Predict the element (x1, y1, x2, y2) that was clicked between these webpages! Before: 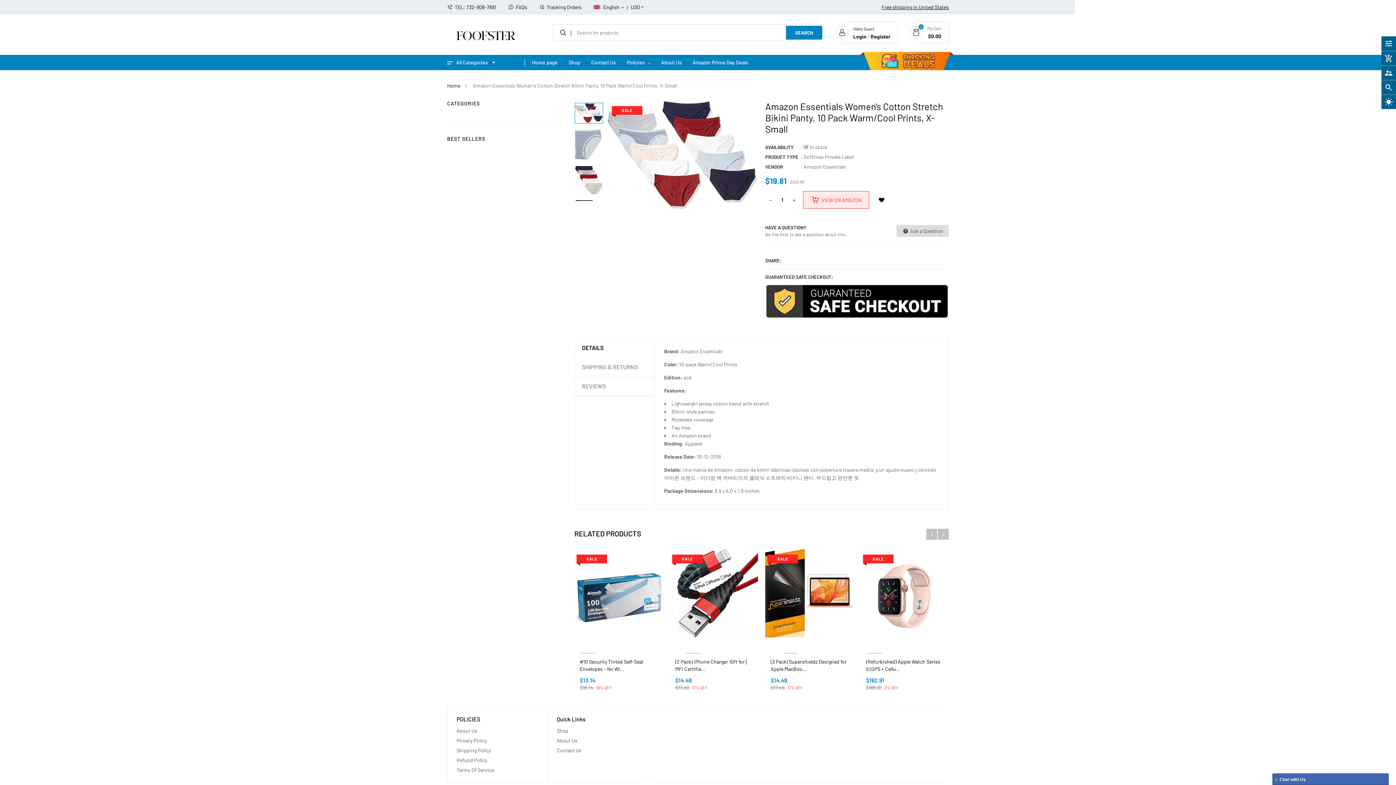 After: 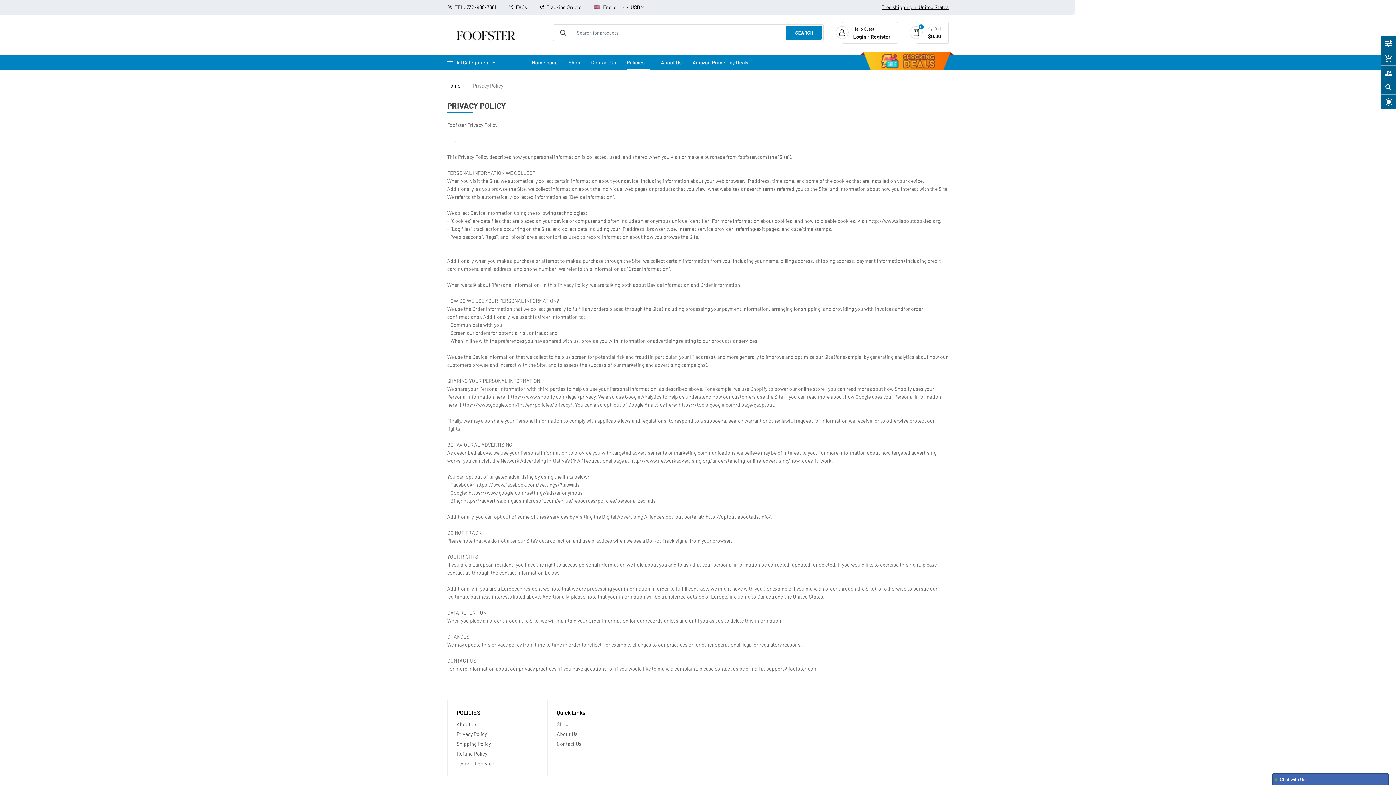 Action: label: Privacy Policy bbox: (456, 735, 486, 745)